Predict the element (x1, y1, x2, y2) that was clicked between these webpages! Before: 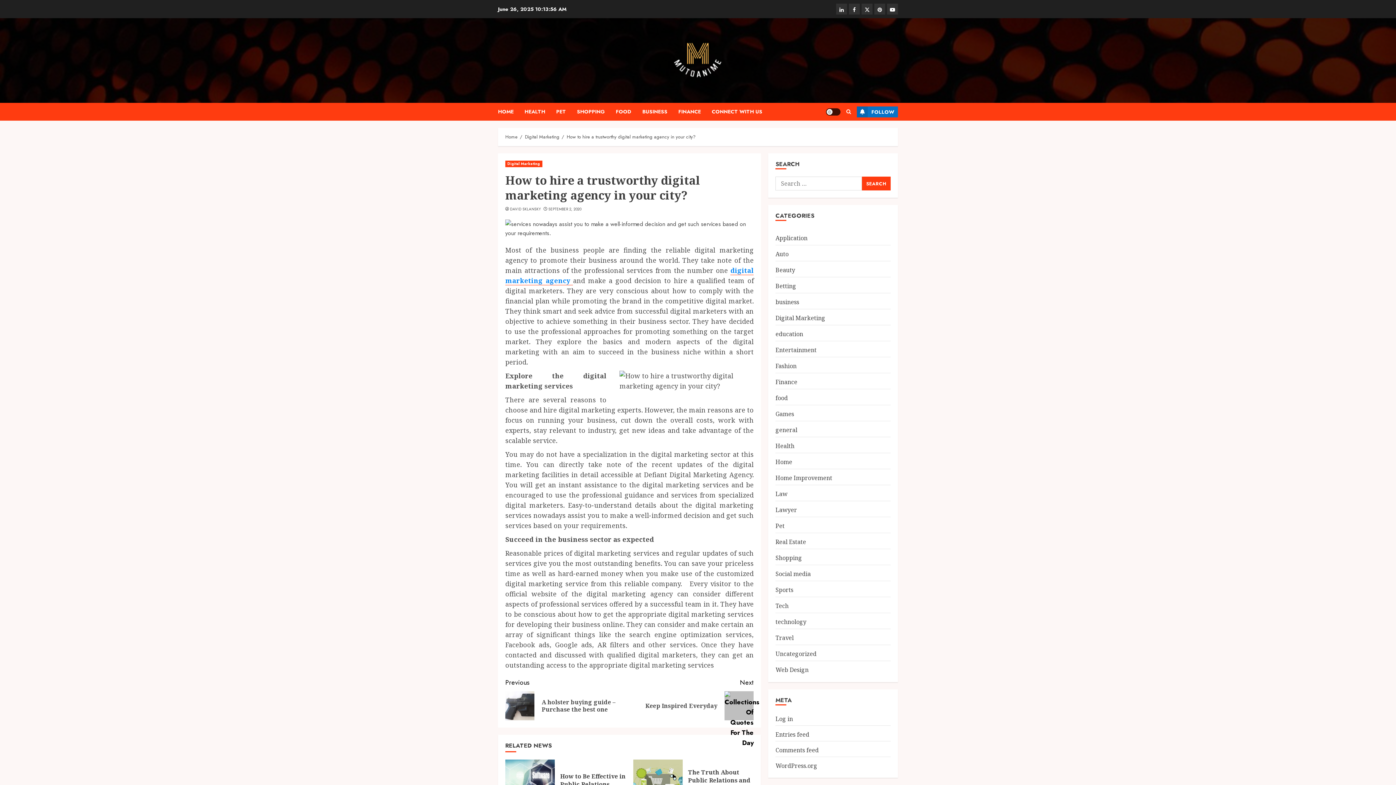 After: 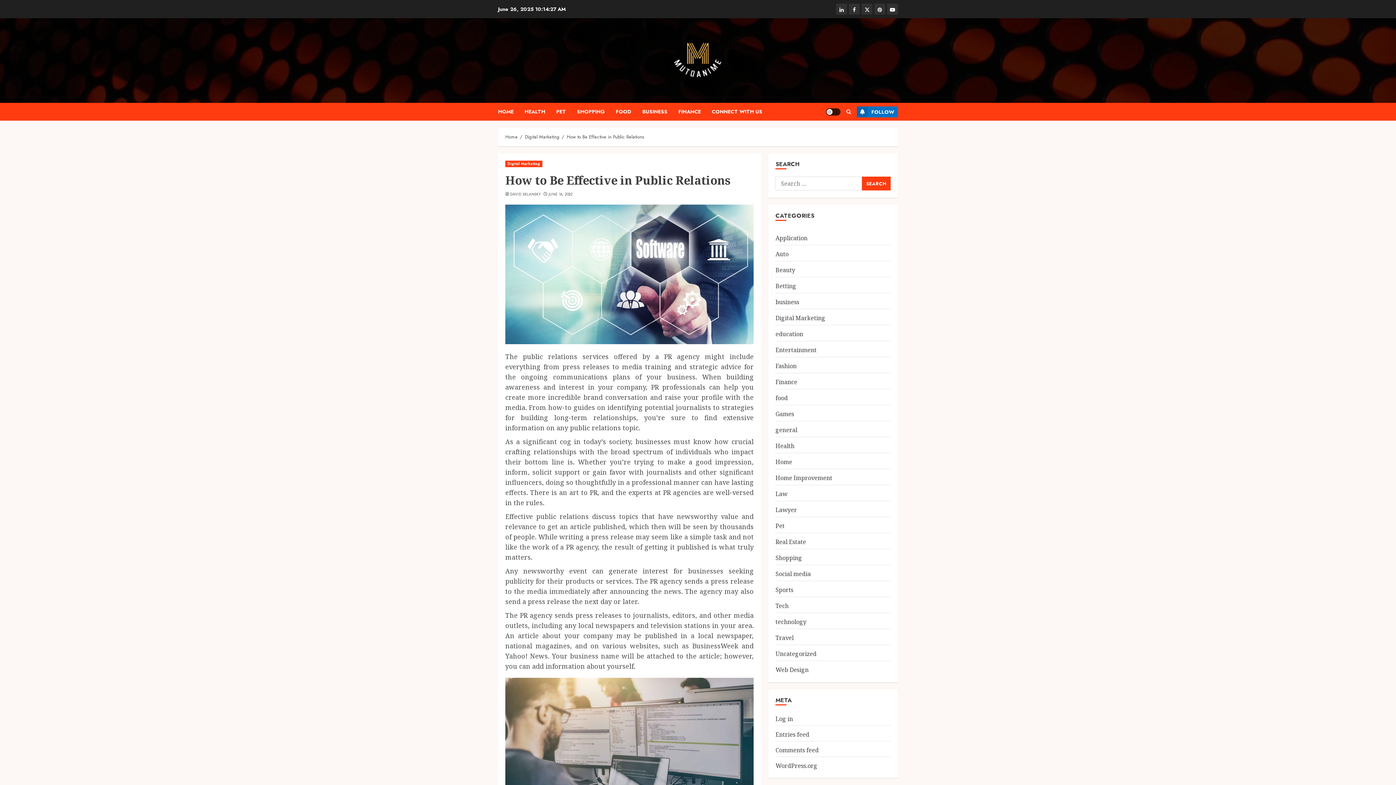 Action: bbox: (560, 772, 625, 789) label: How to Be Effective in Public Relations